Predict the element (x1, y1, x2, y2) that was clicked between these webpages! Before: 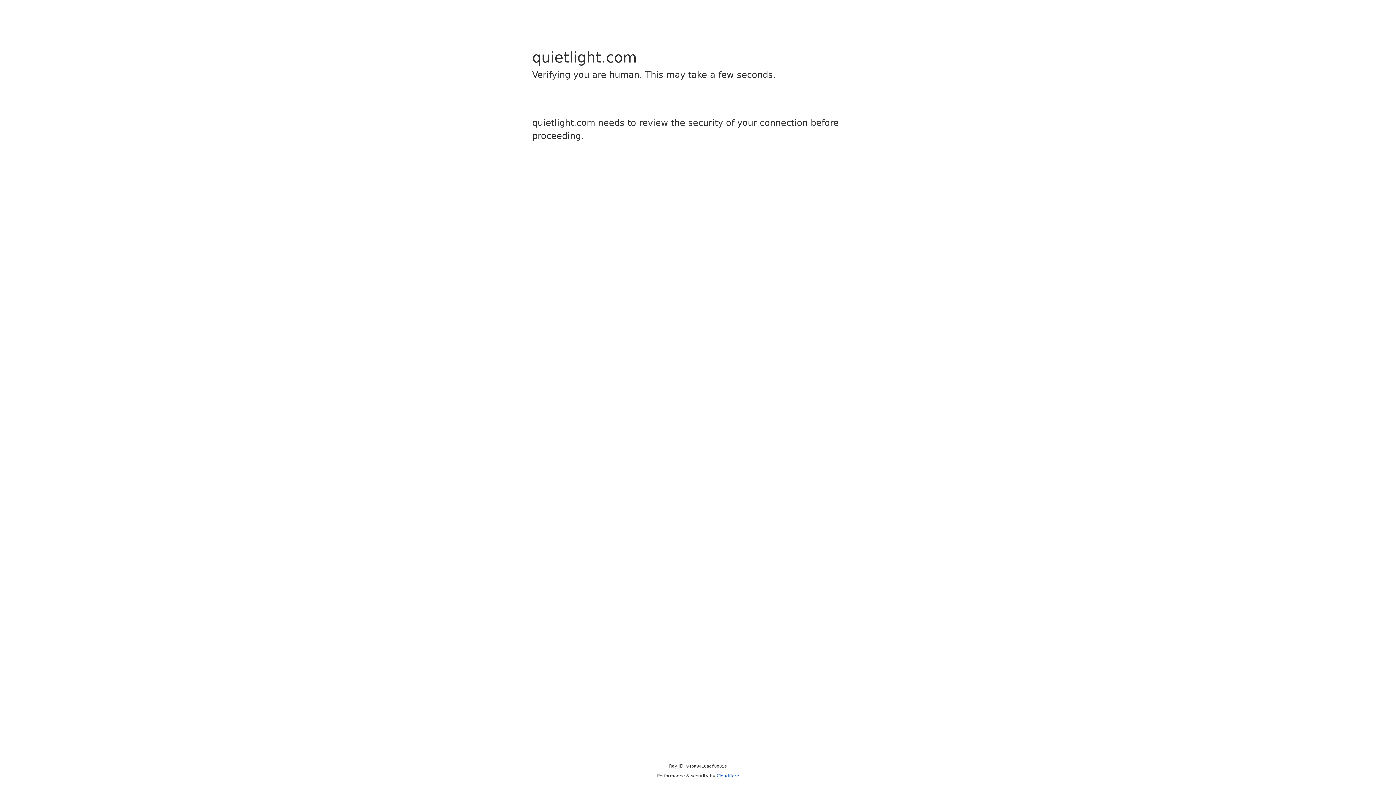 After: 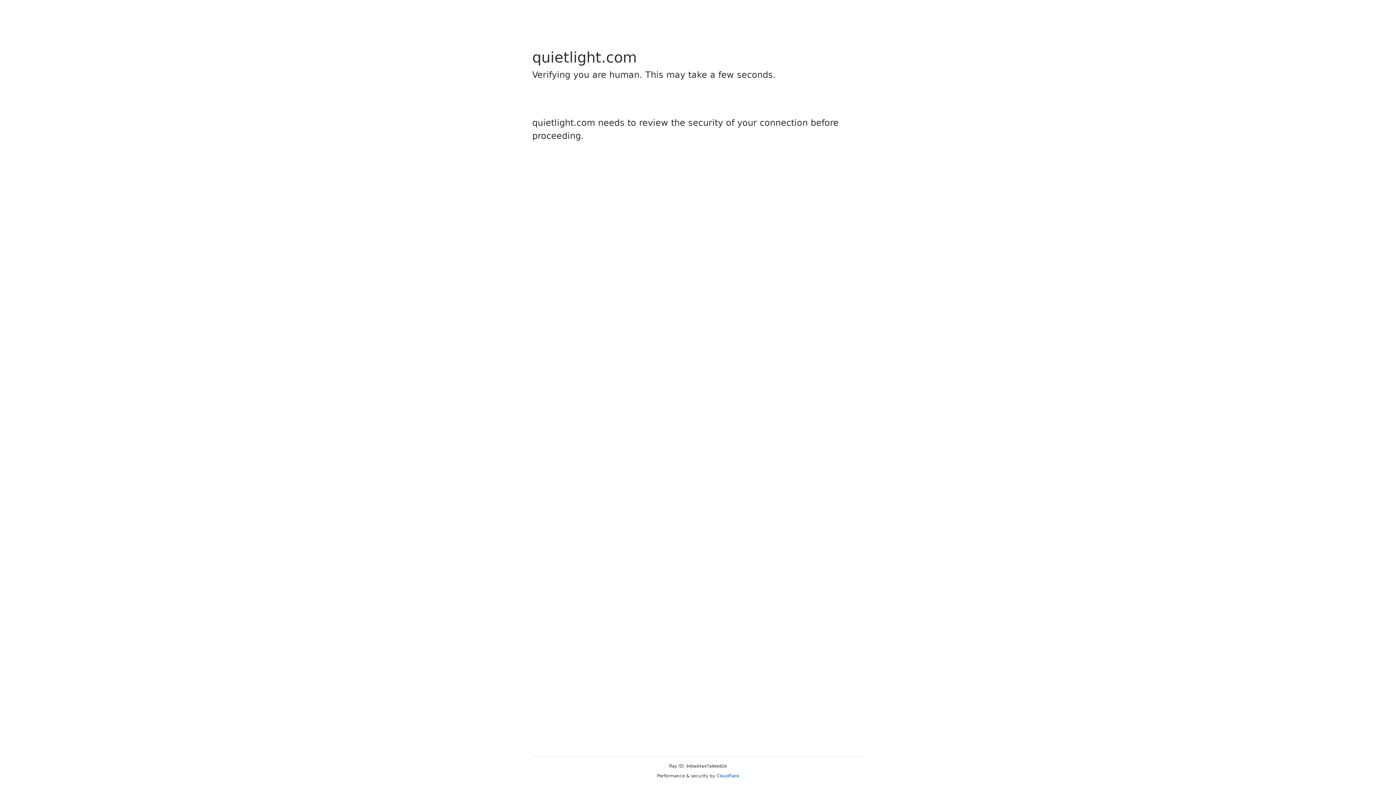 Action: label: Cloudflare bbox: (716, 773, 739, 778)